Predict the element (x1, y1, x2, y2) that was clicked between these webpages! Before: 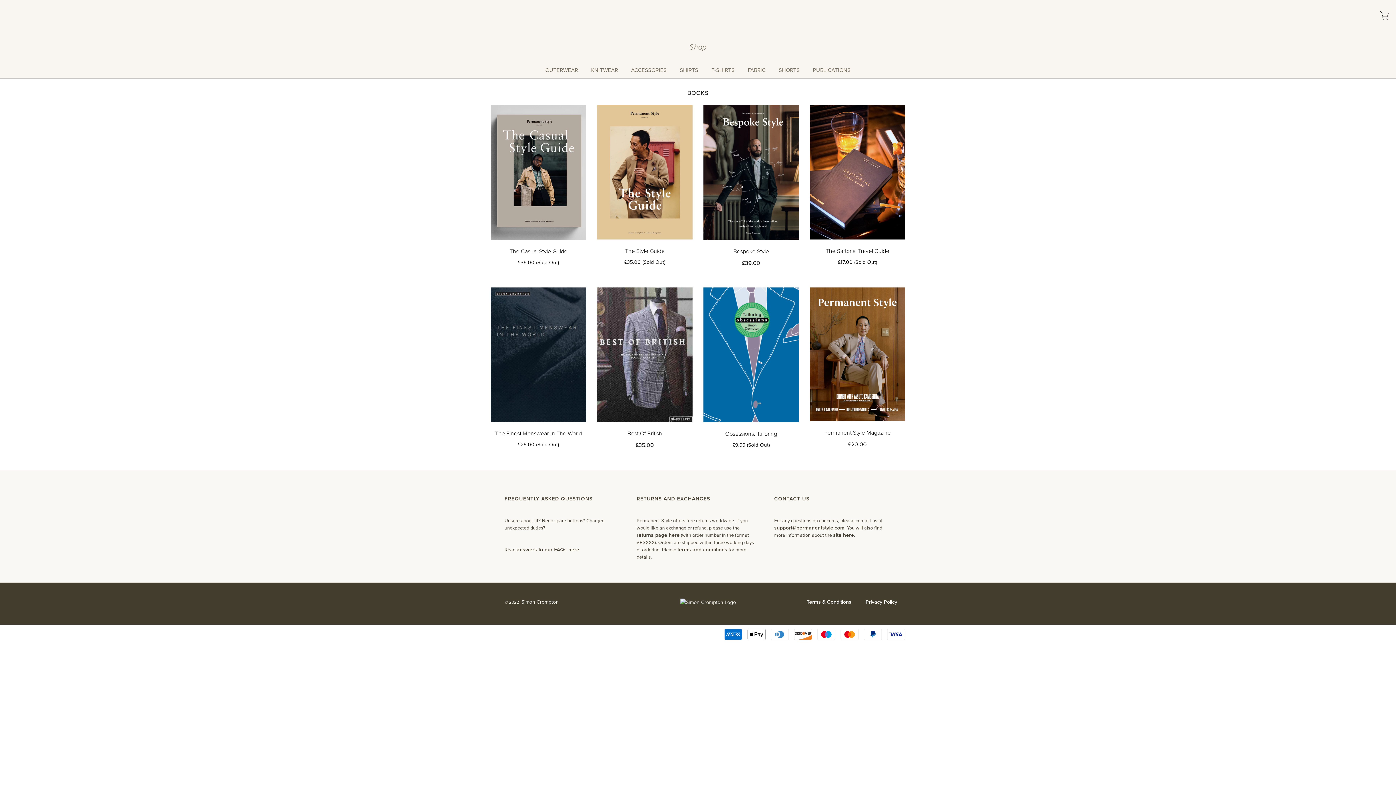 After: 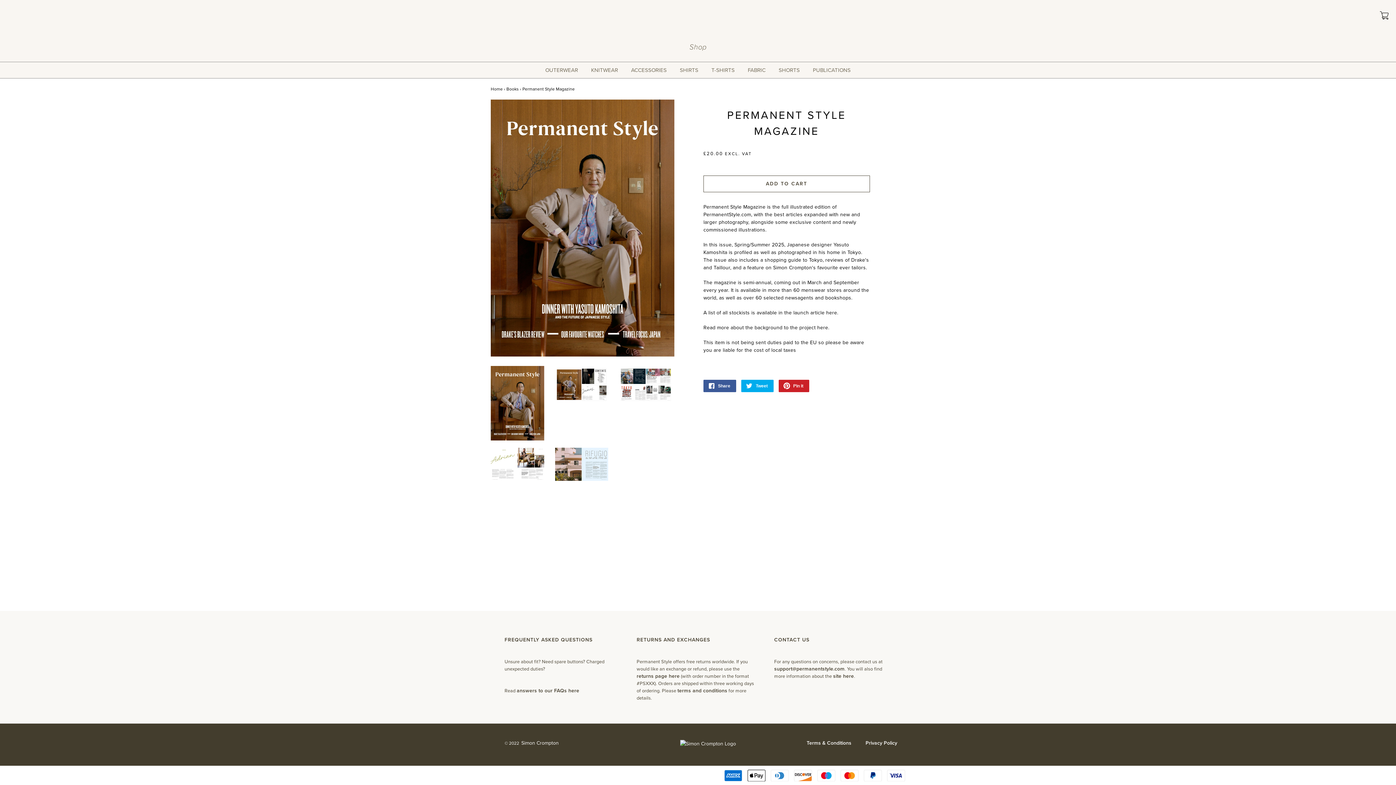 Action: bbox: (810, 350, 905, 357)